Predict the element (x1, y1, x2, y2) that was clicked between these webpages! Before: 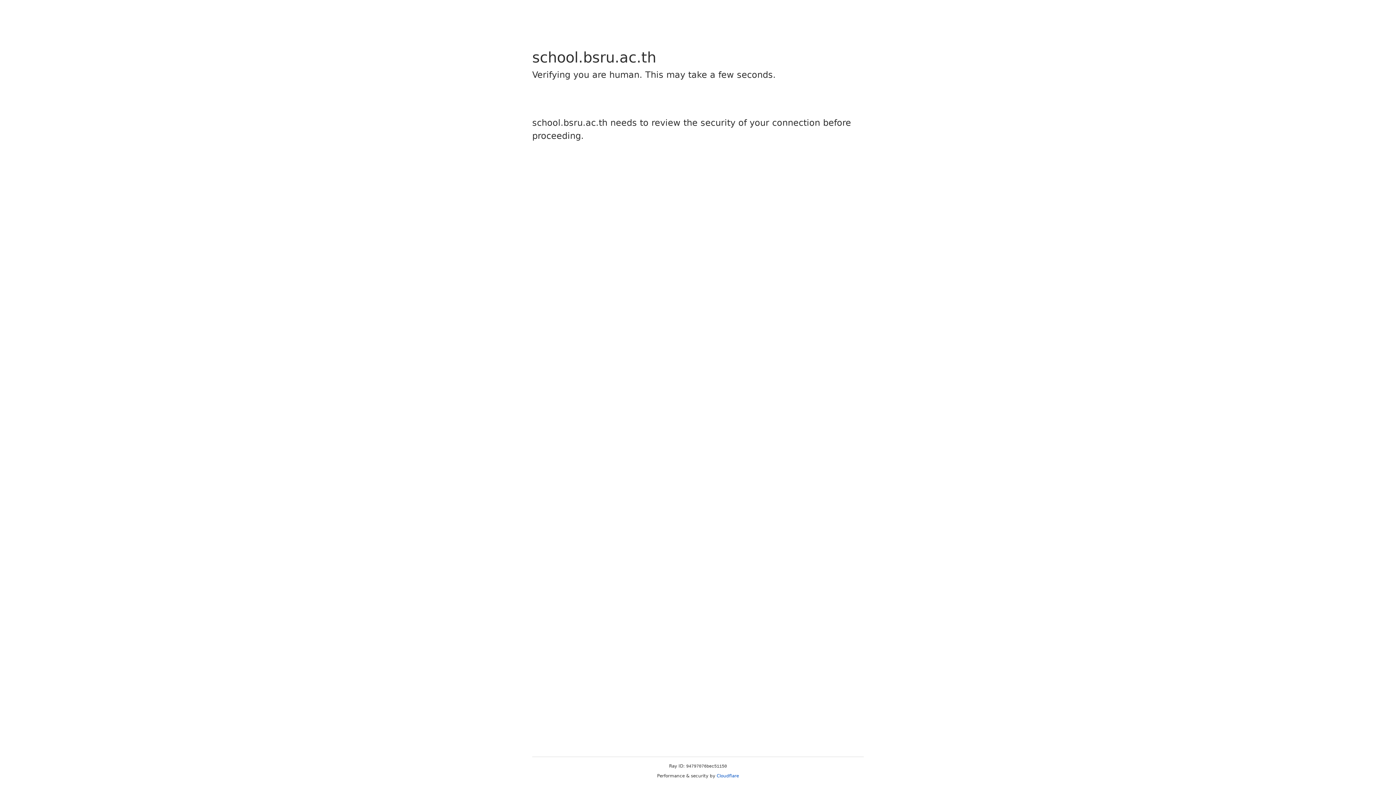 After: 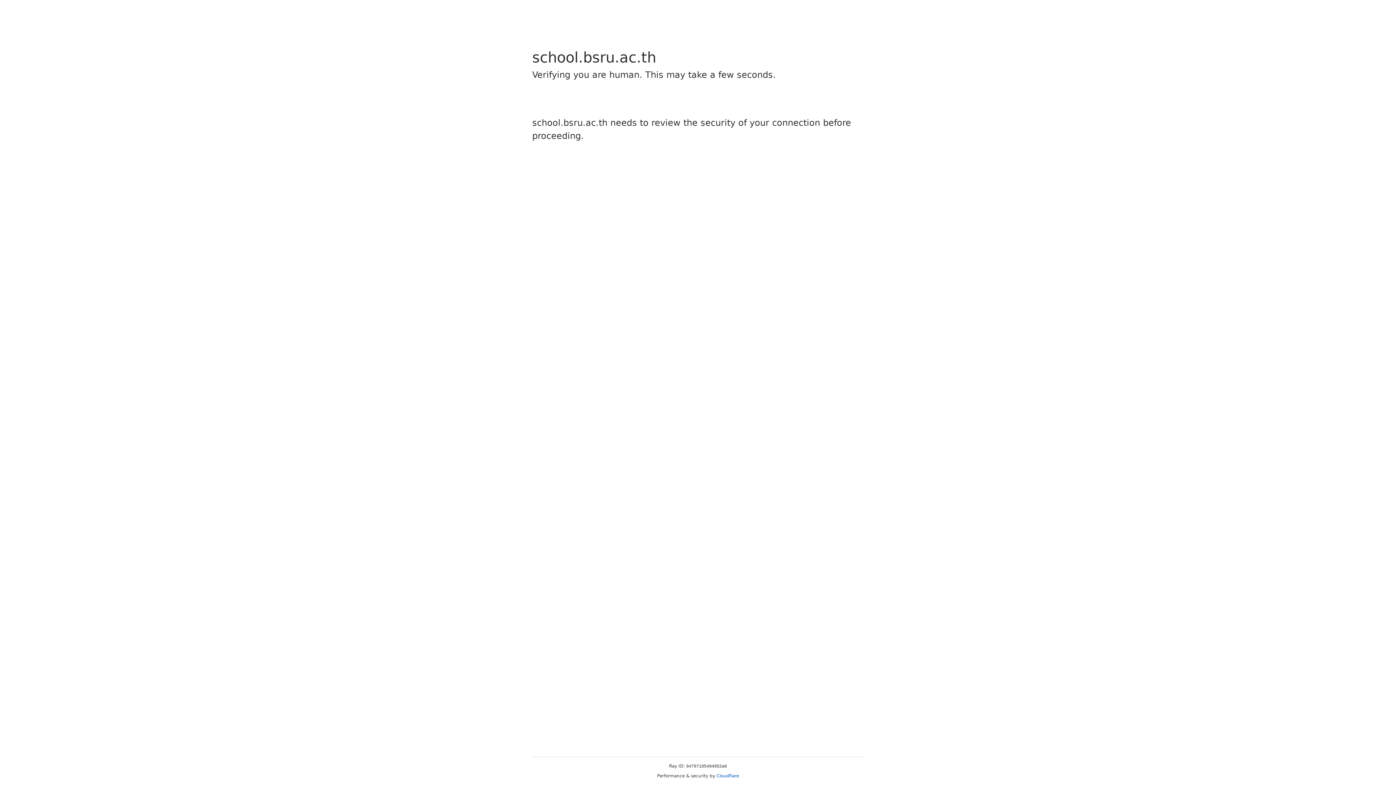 Action: label: Cloudflare bbox: (716, 773, 739, 778)